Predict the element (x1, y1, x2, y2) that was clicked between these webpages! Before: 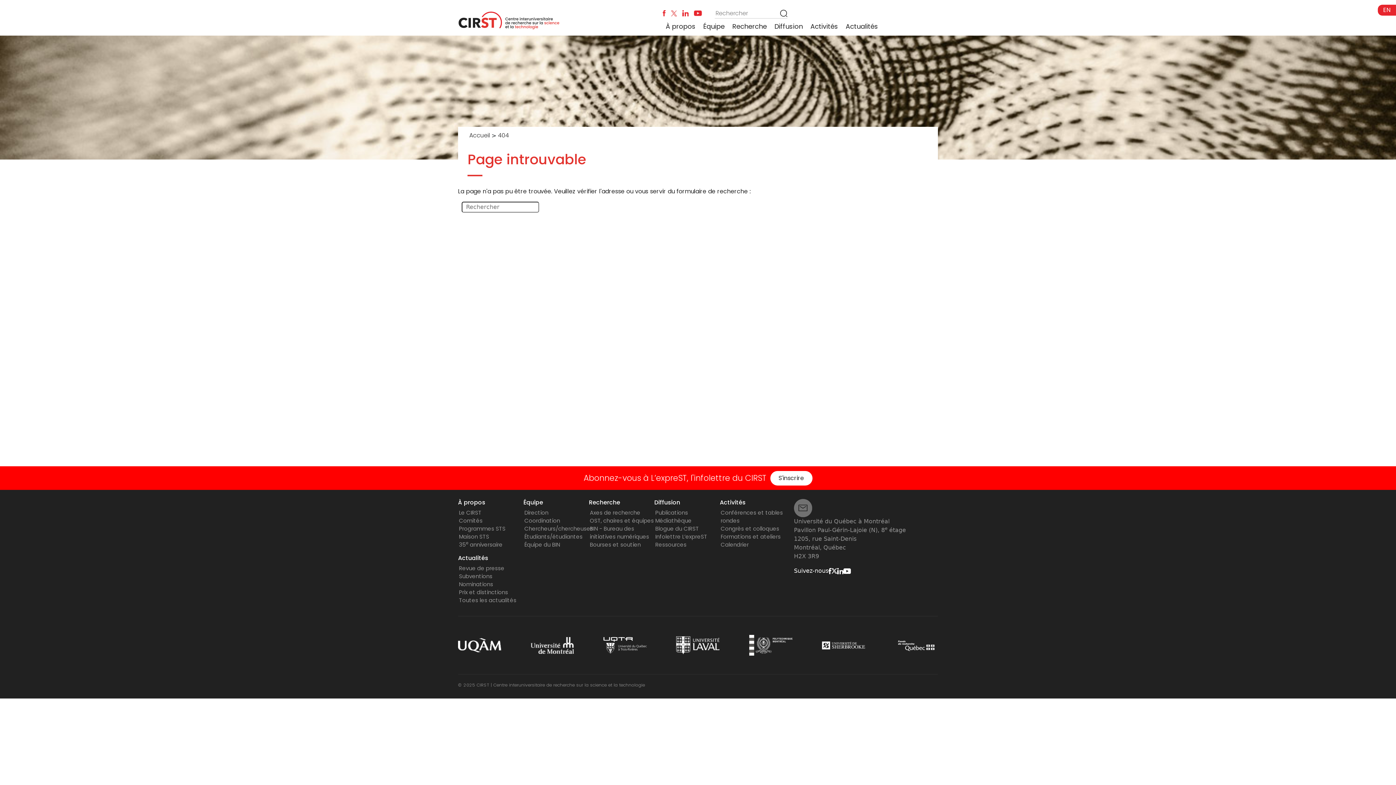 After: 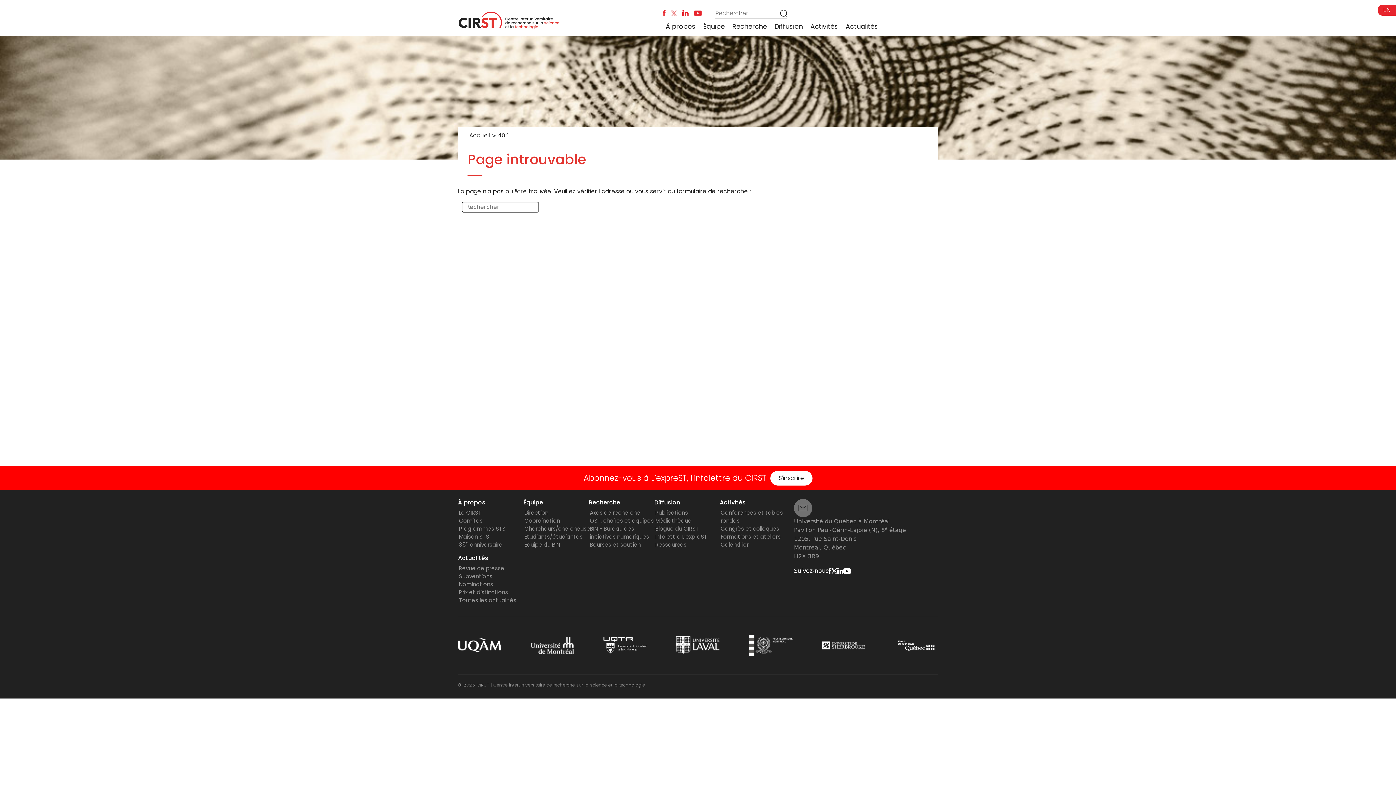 Action: bbox: (663, 9, 665, 16)